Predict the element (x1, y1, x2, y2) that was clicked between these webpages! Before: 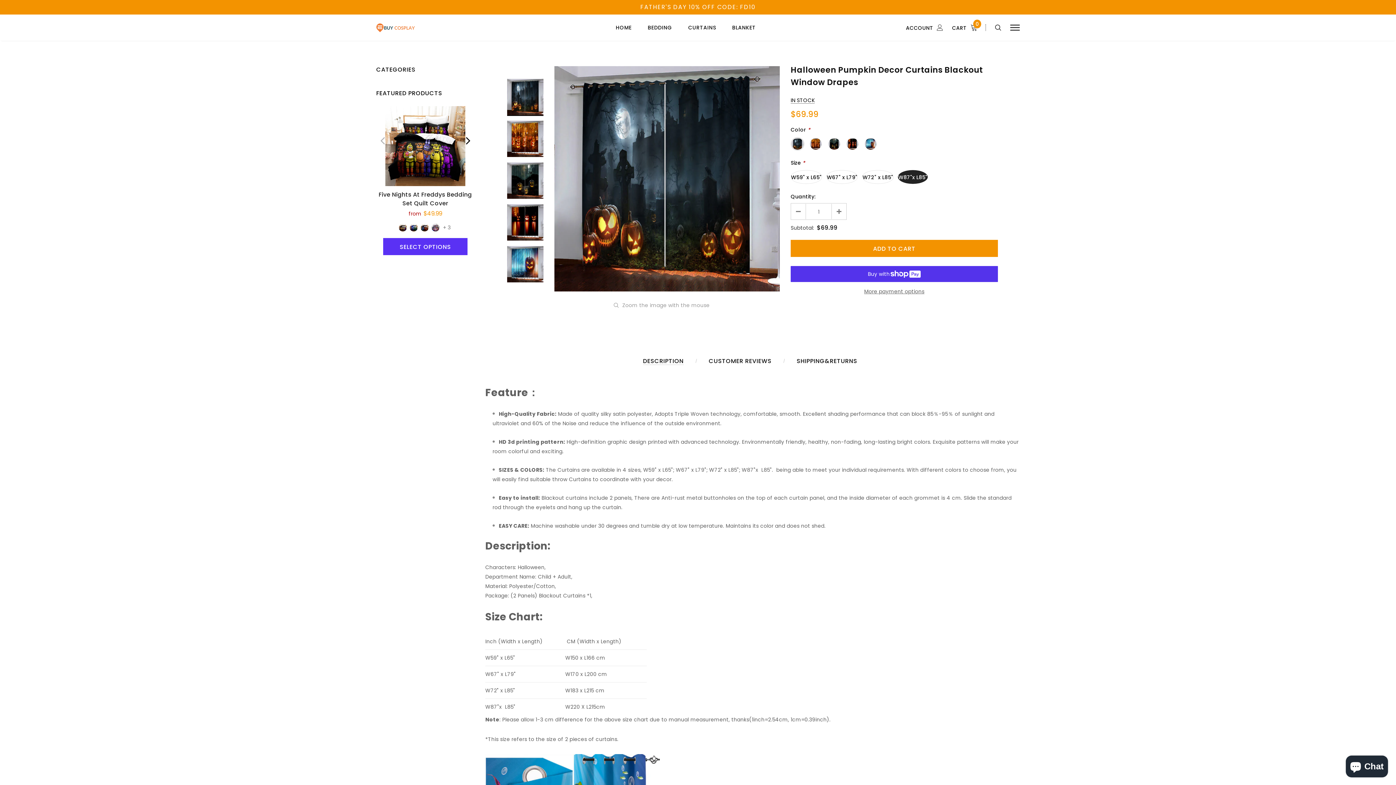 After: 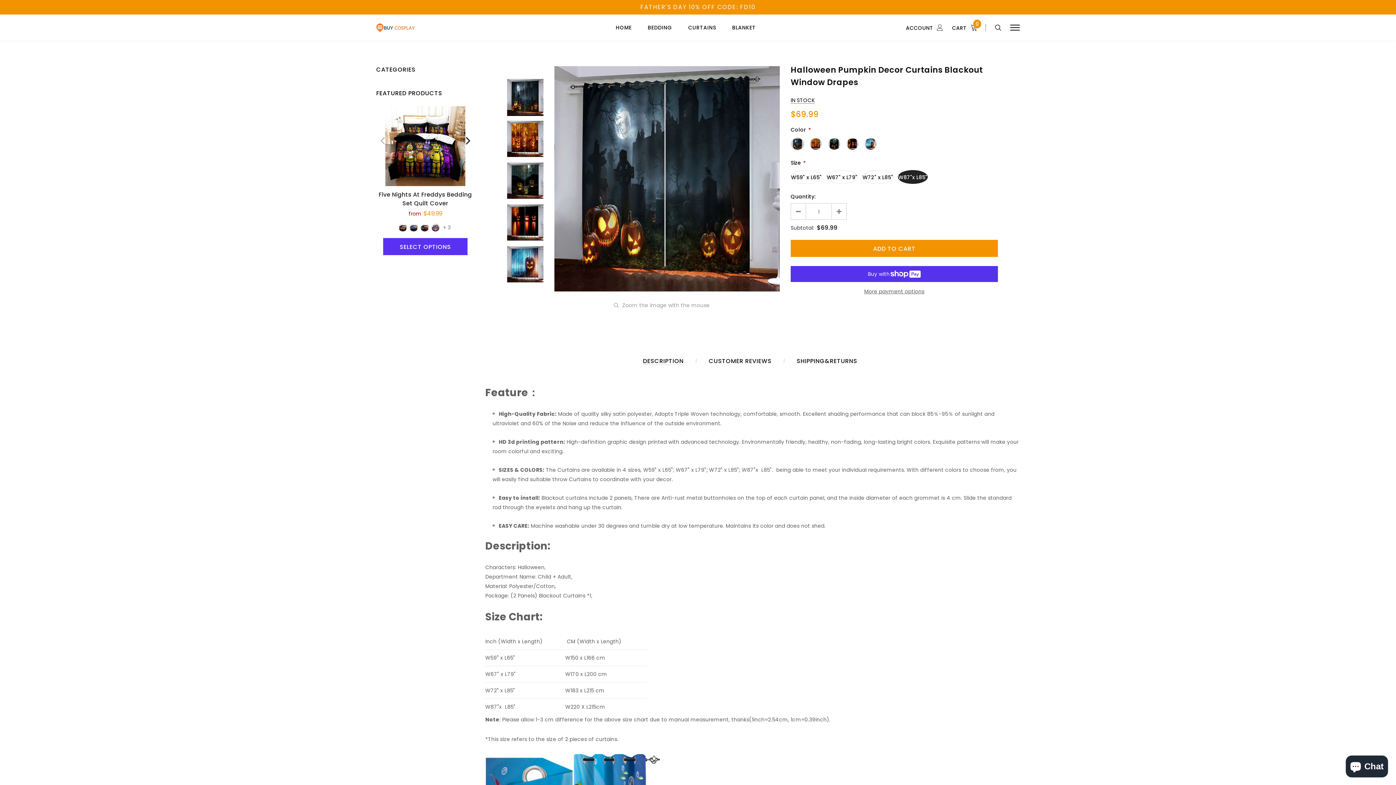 Action: bbox: (507, 78, 543, 115)